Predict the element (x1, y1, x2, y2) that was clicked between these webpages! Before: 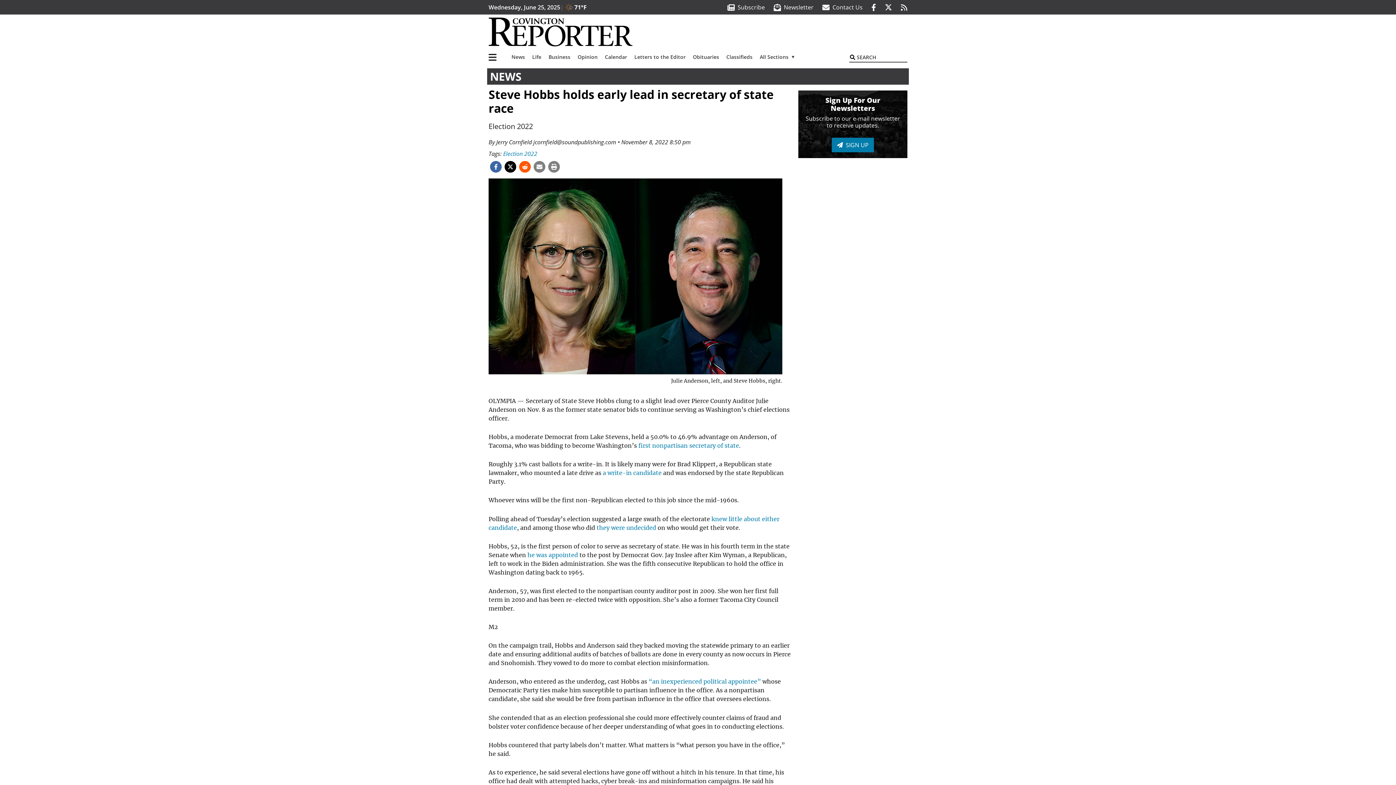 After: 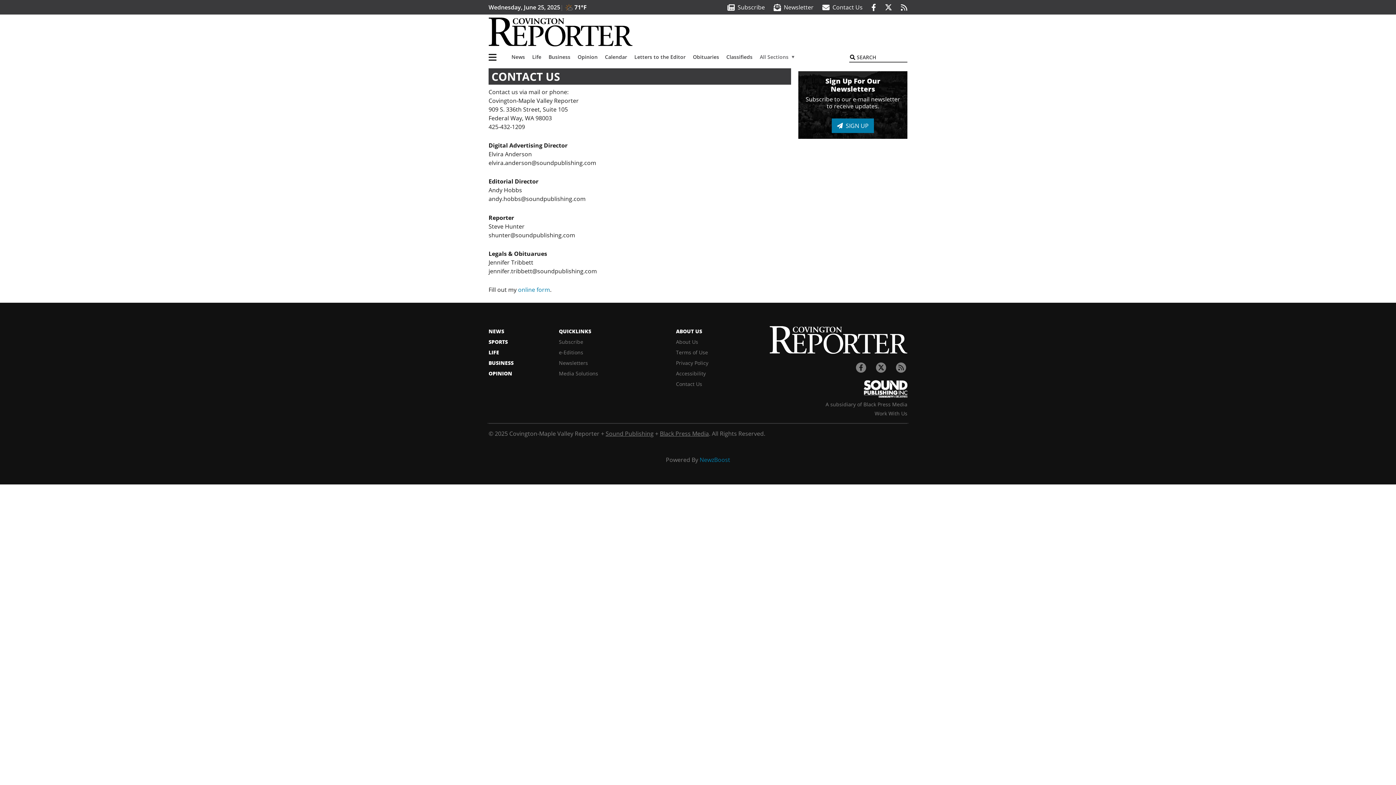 Action: label: Contact Us bbox: (822, 3, 862, 11)